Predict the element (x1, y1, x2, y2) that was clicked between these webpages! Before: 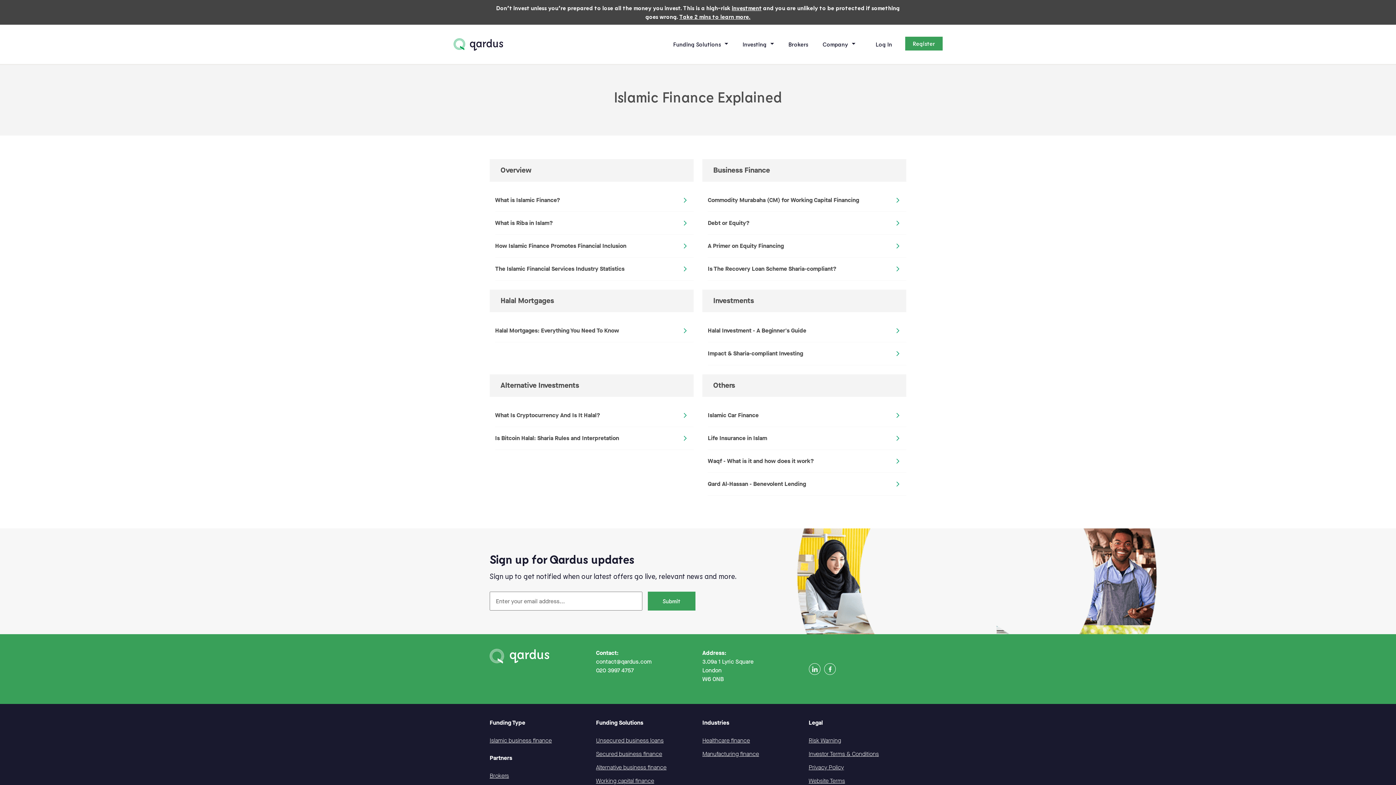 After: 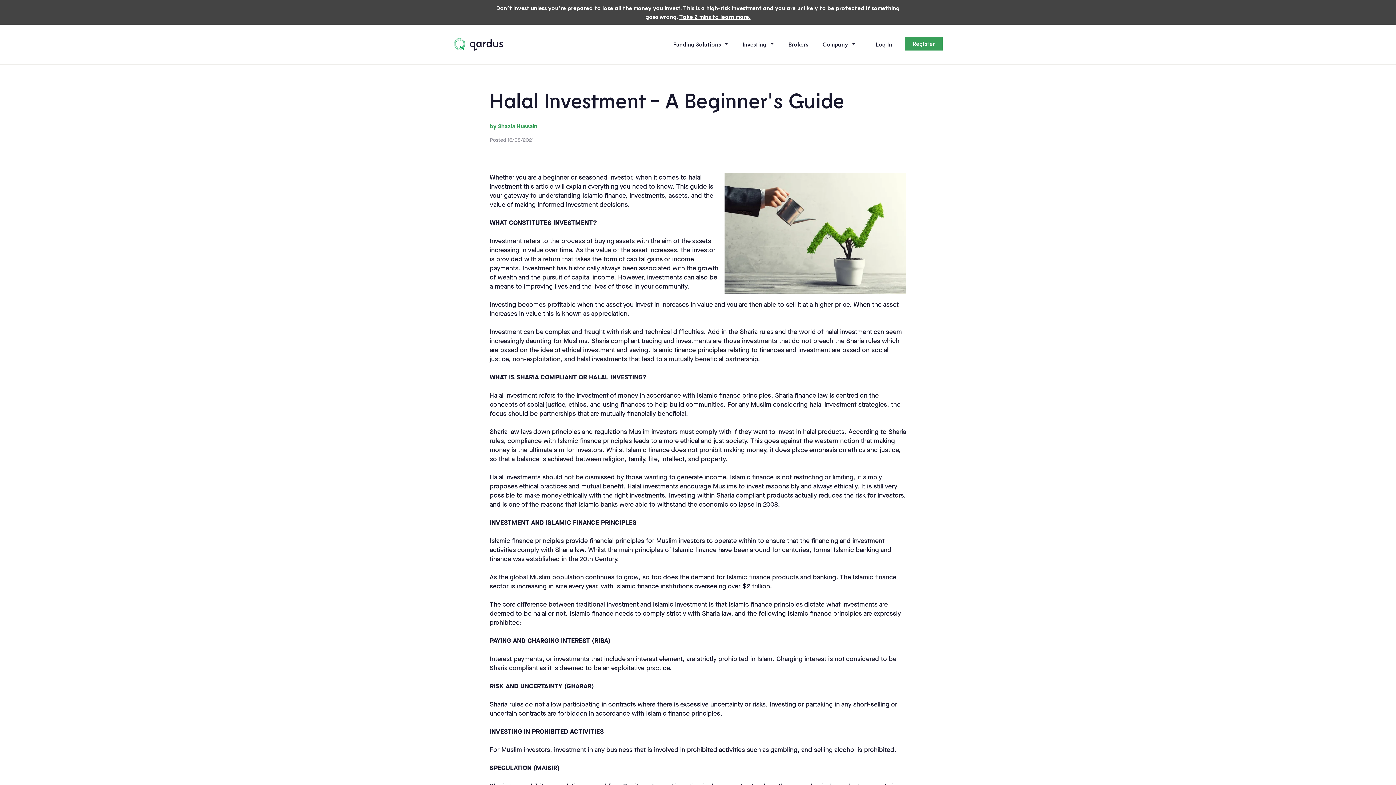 Action: label: Halal Investment - A Beginner's Guide bbox: (708, 319, 906, 342)